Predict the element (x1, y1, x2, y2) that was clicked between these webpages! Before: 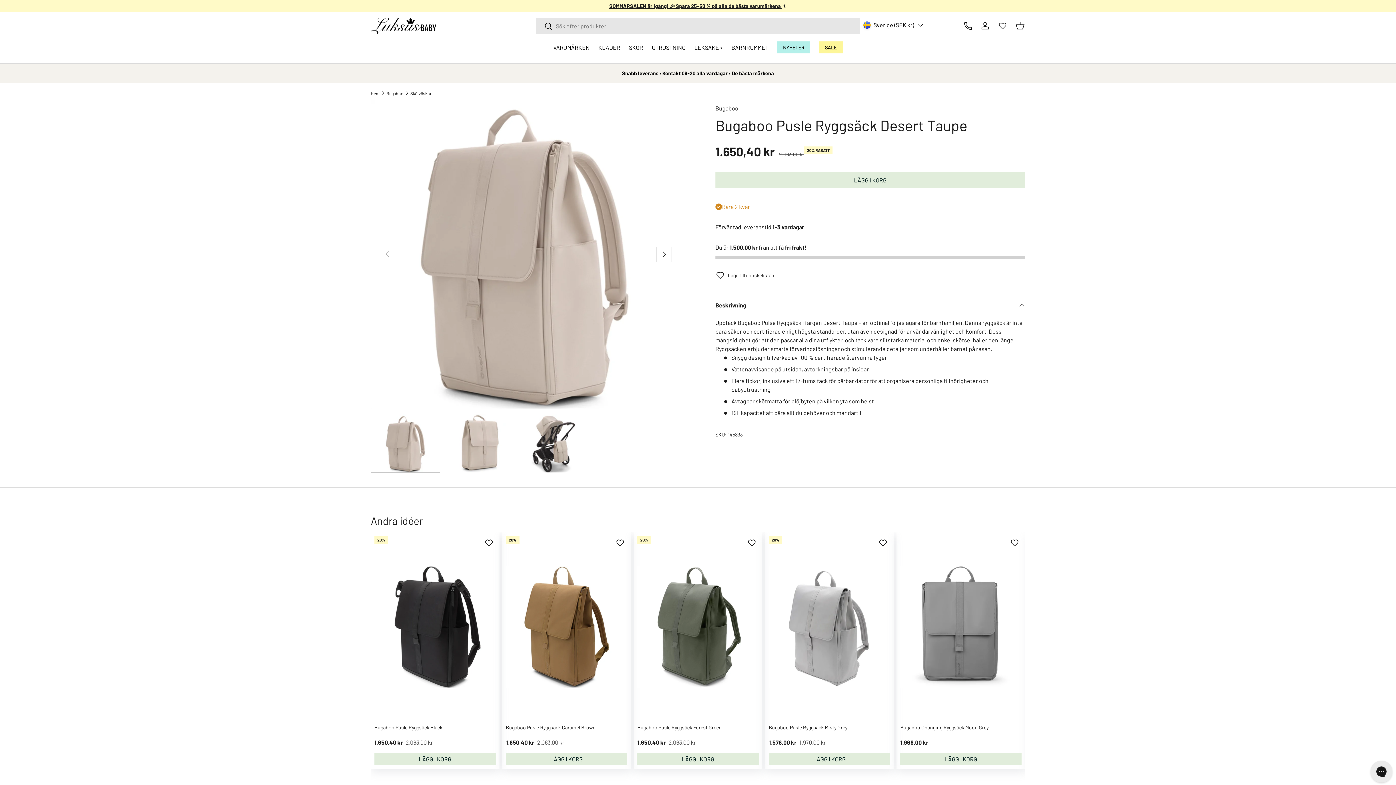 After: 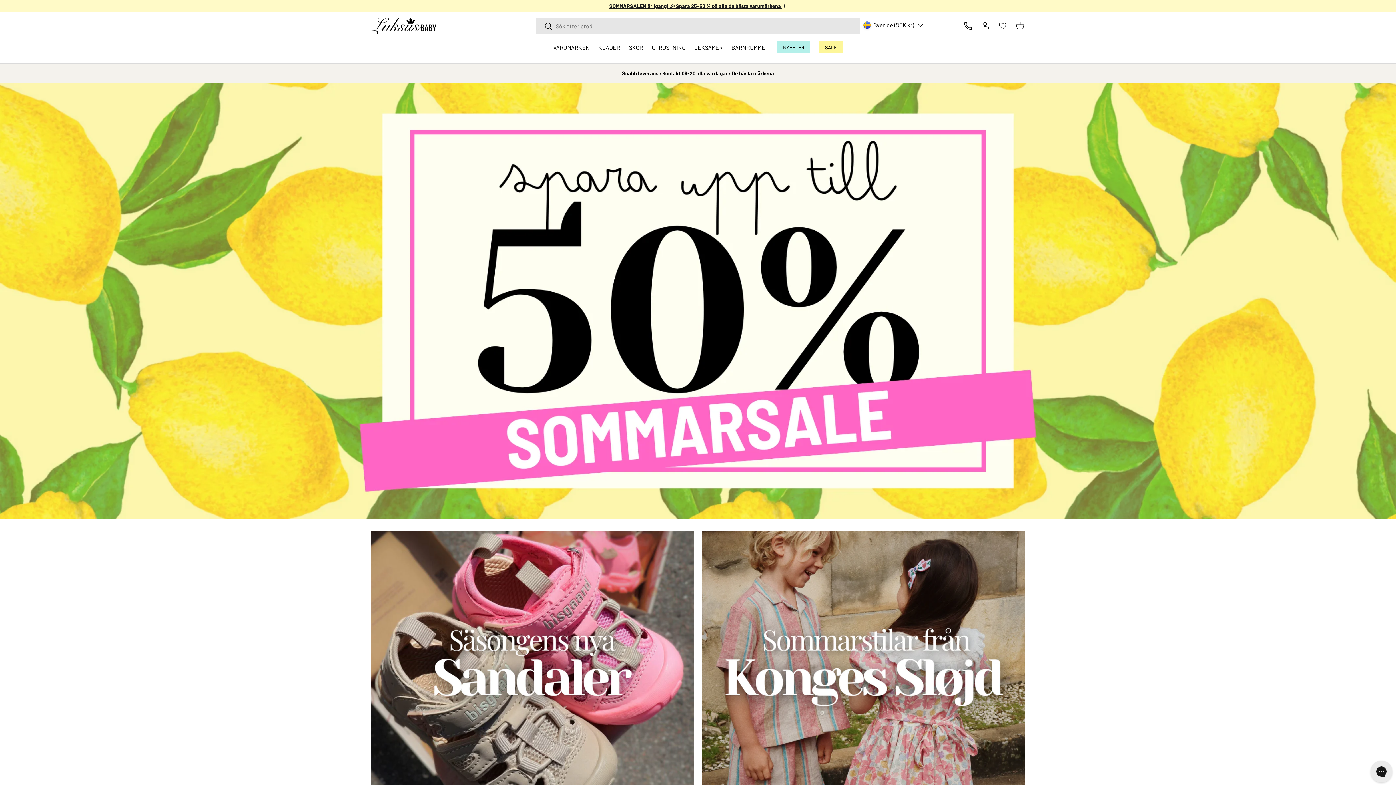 Action: bbox: (370, 17, 436, 34)